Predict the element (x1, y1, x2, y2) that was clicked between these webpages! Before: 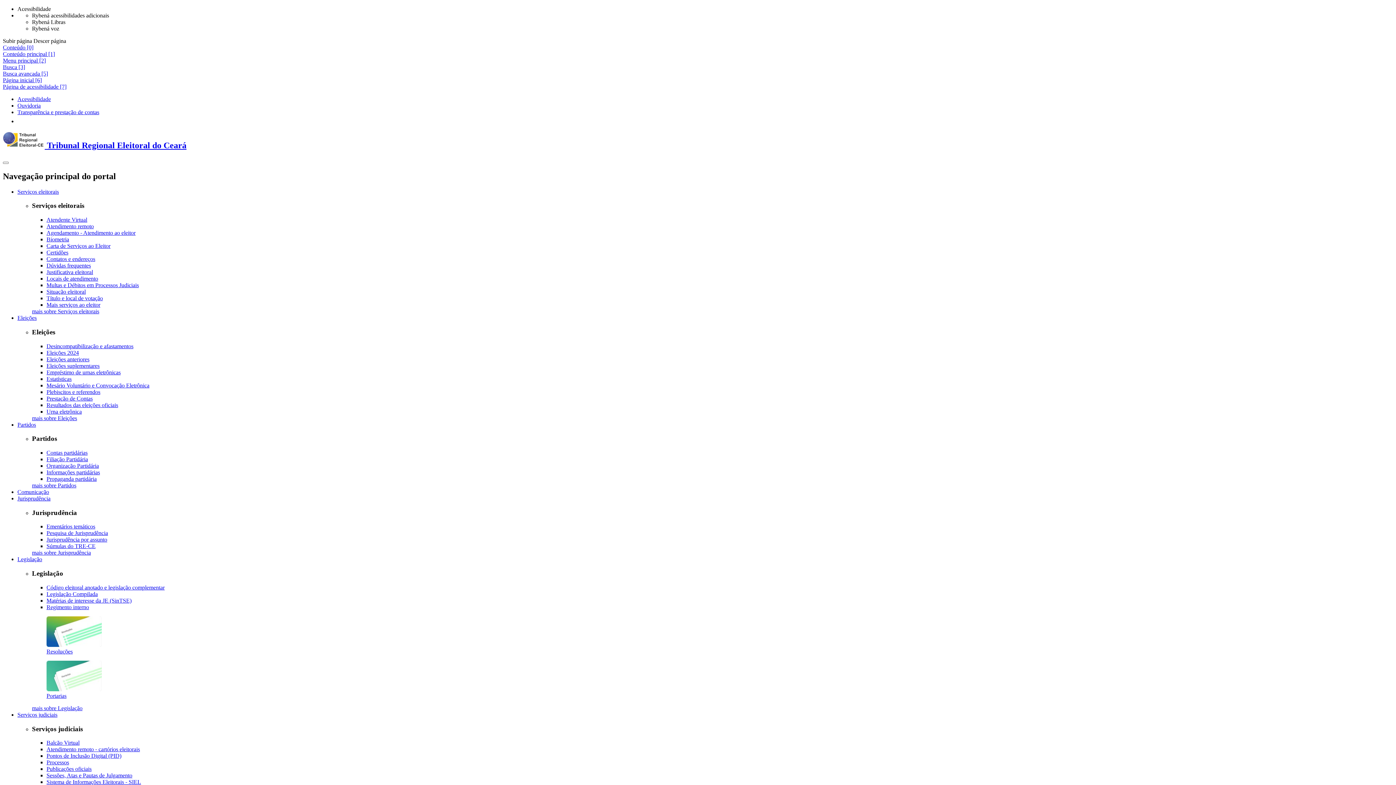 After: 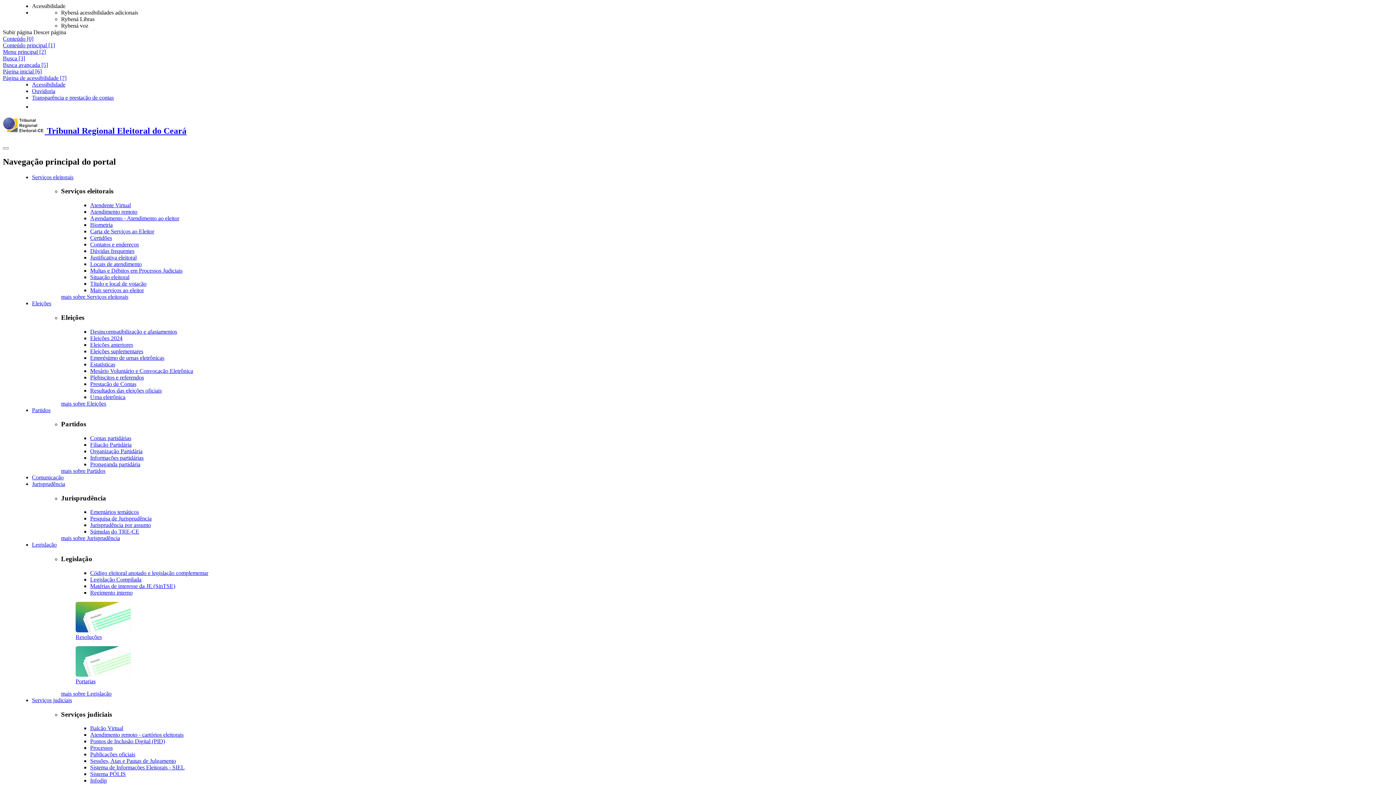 Action: label: Código eleitoral anotado e legislação complementar bbox: (46, 584, 164, 590)